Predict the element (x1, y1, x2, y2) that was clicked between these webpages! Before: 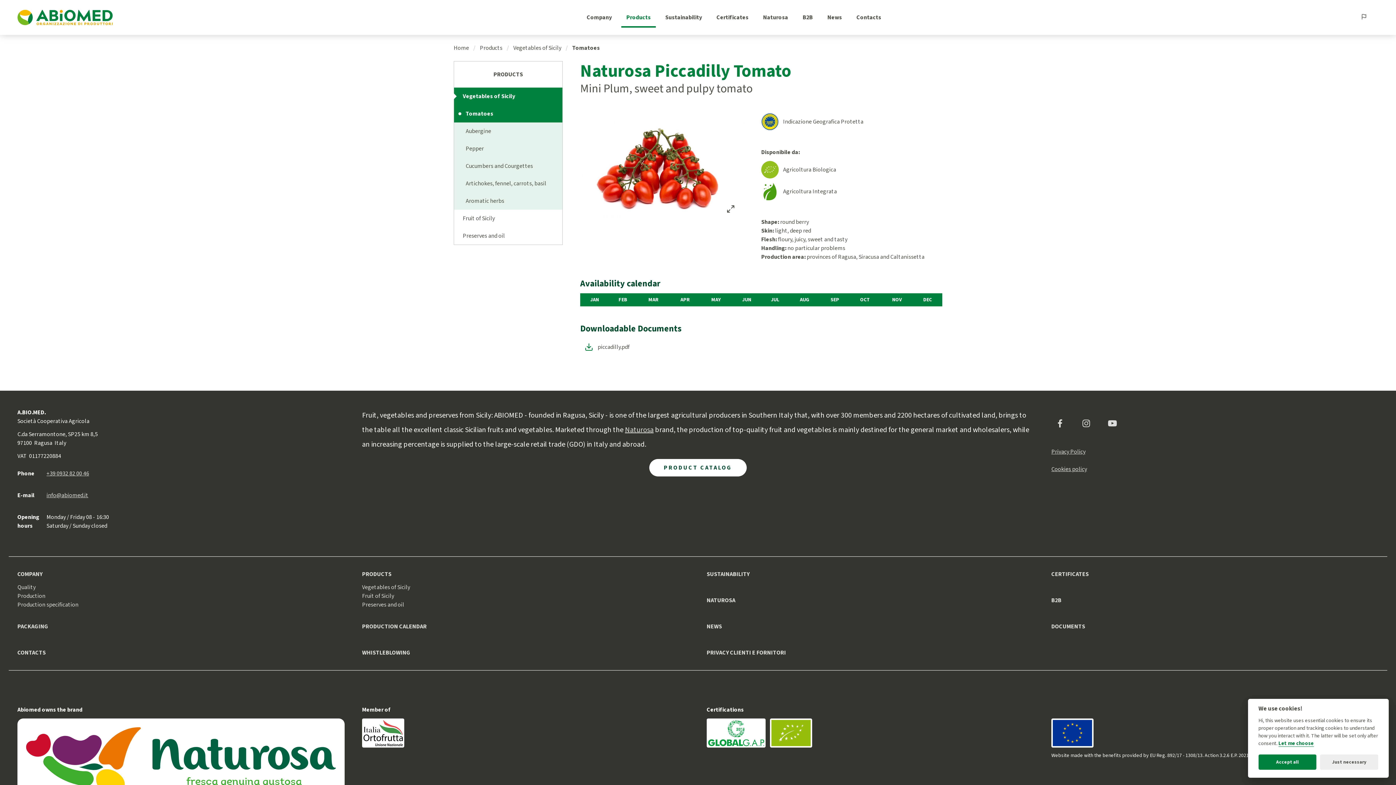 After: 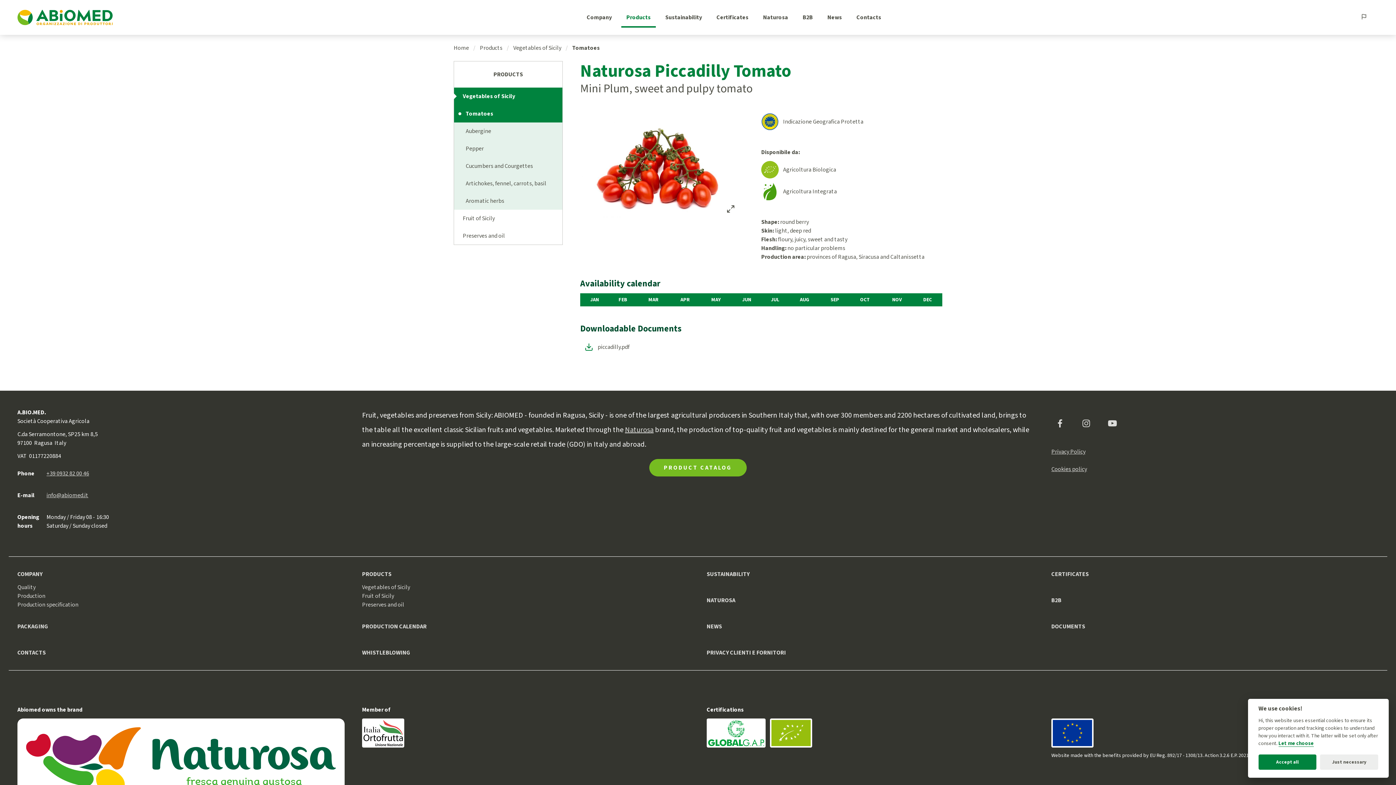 Action: label: PRODUCT CATALOG bbox: (649, 459, 746, 476)